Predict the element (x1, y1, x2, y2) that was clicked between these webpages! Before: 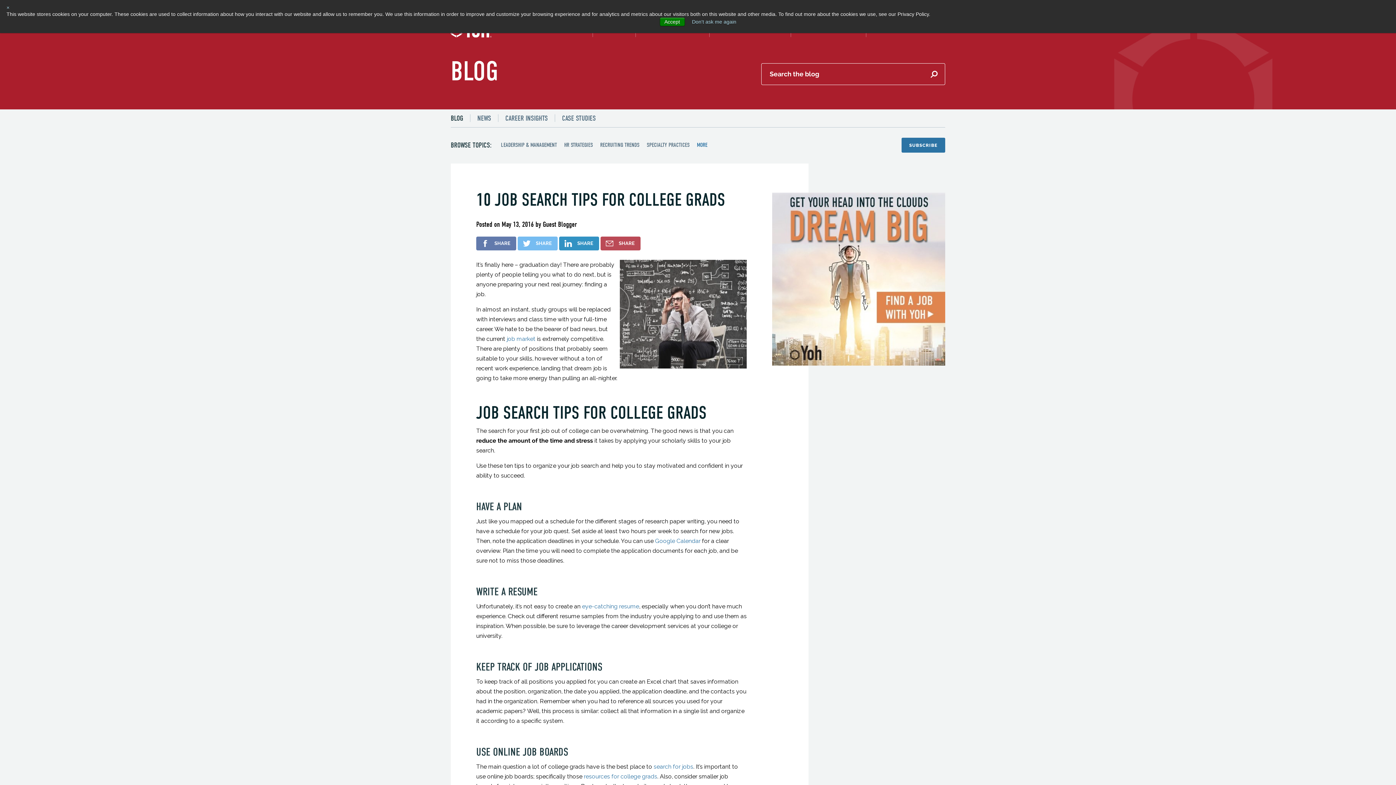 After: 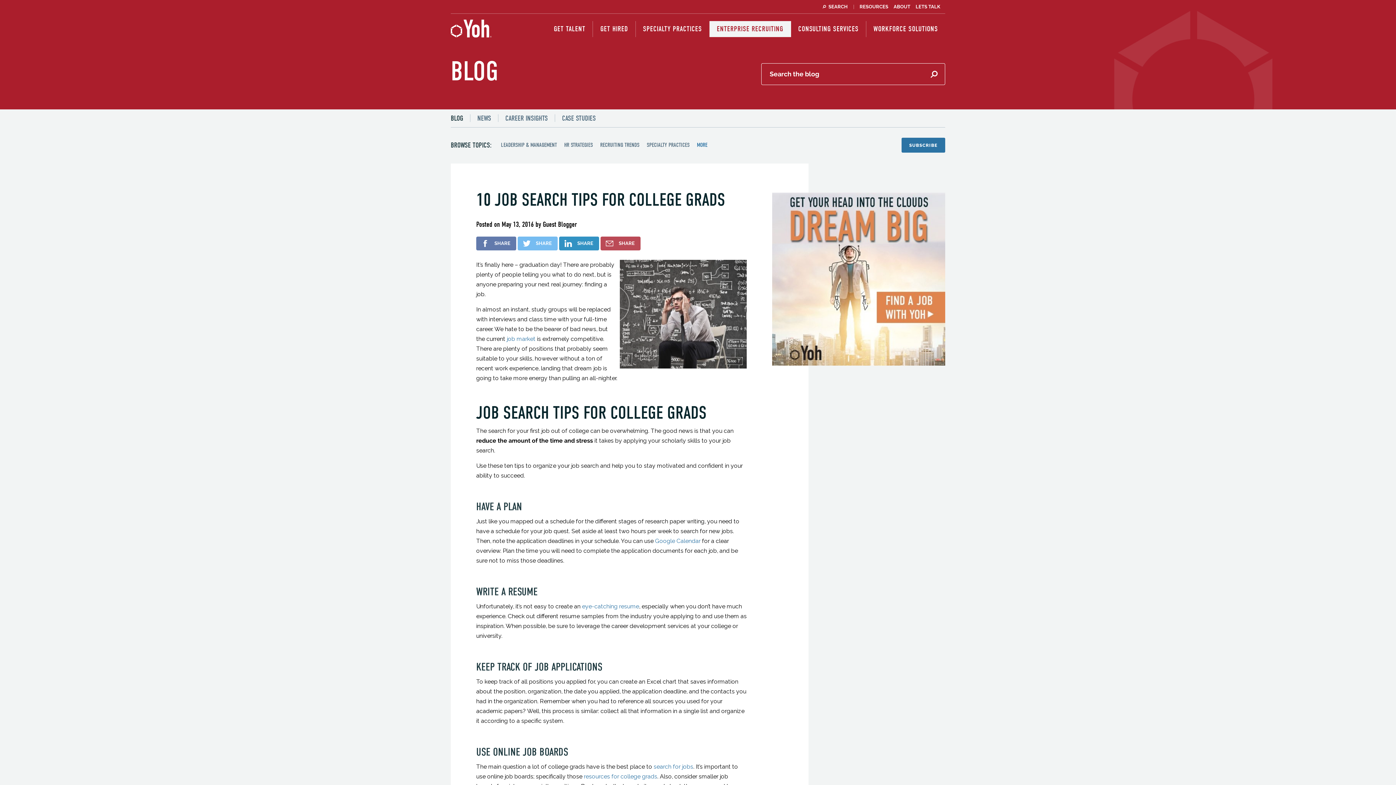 Action: label: Don't ask me again bbox: (692, 18, 736, 24)